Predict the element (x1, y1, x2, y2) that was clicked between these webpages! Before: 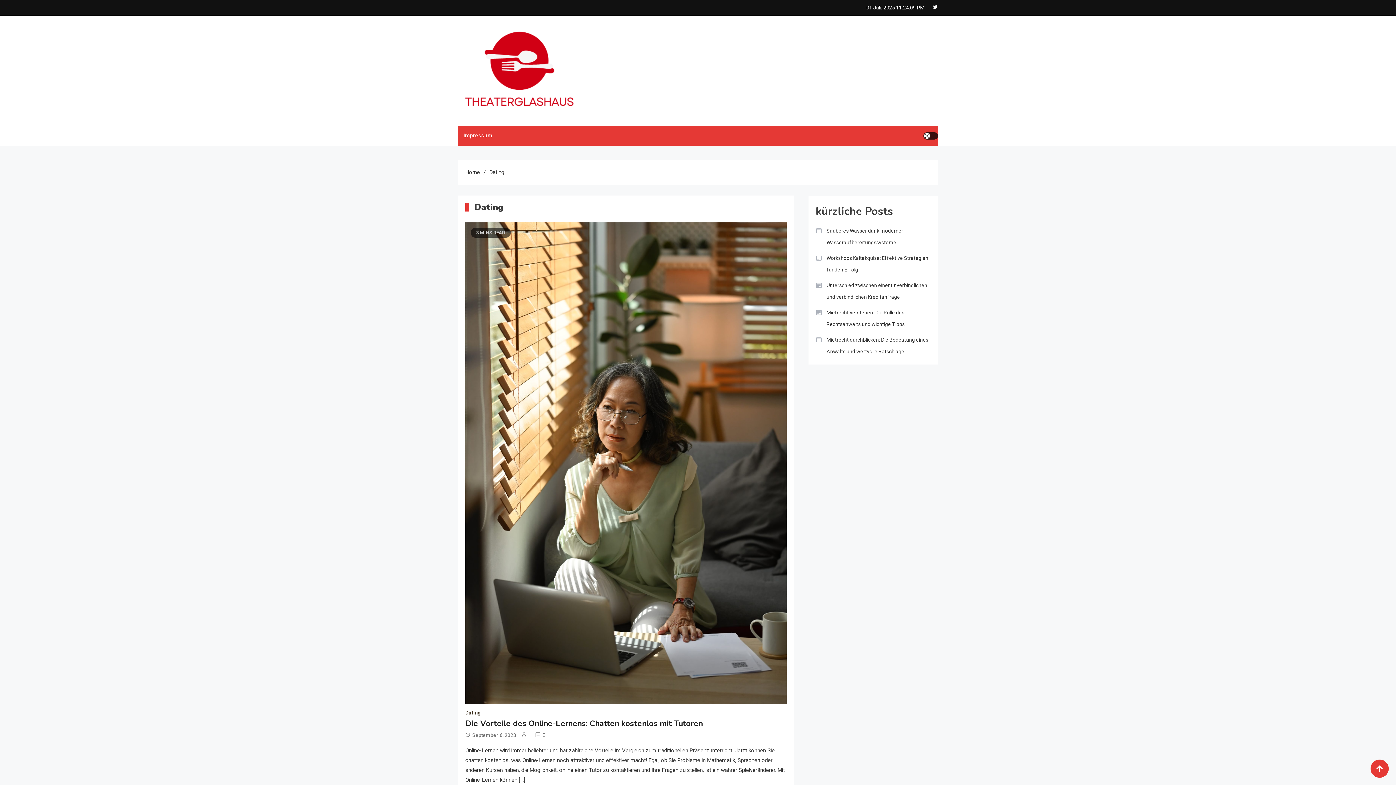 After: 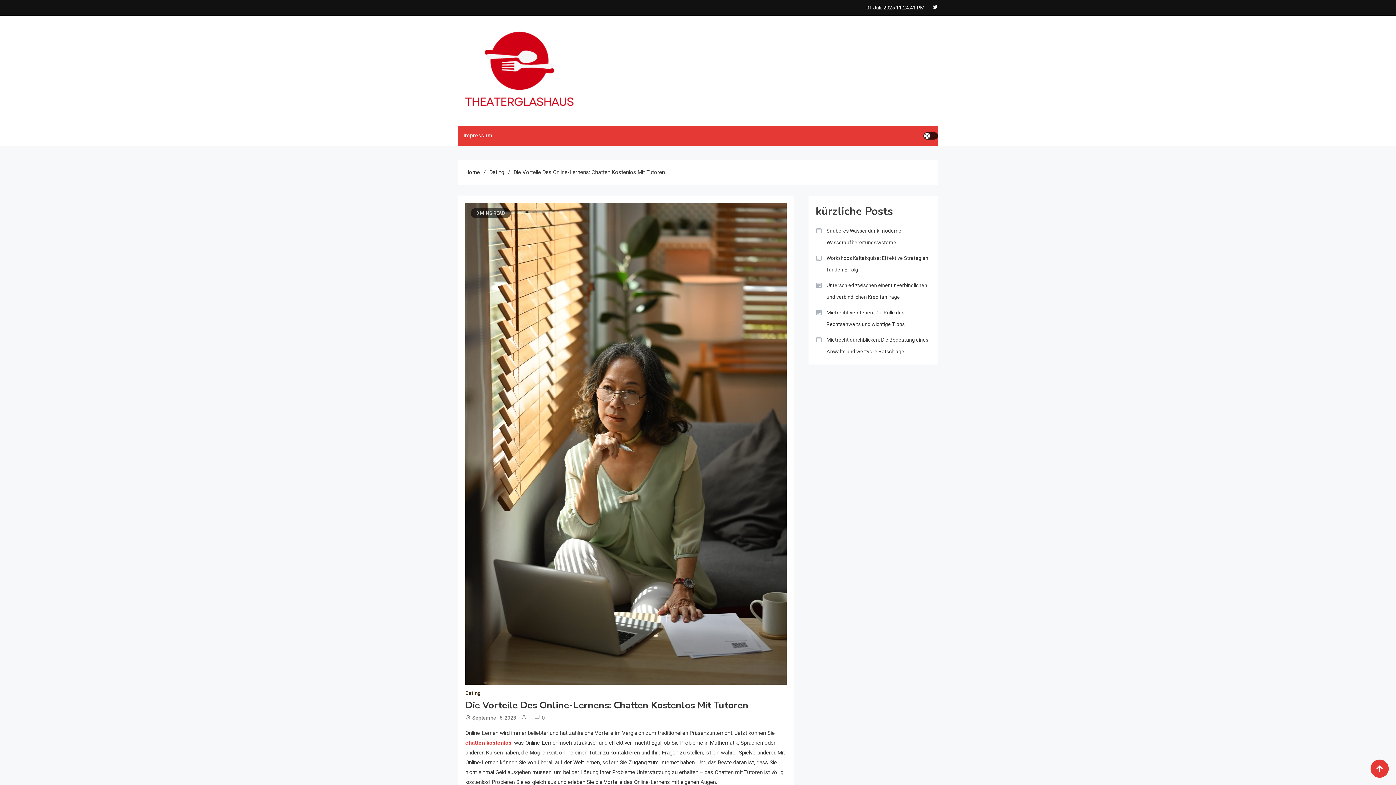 Action: label: September 6, 2023 bbox: (472, 731, 516, 740)